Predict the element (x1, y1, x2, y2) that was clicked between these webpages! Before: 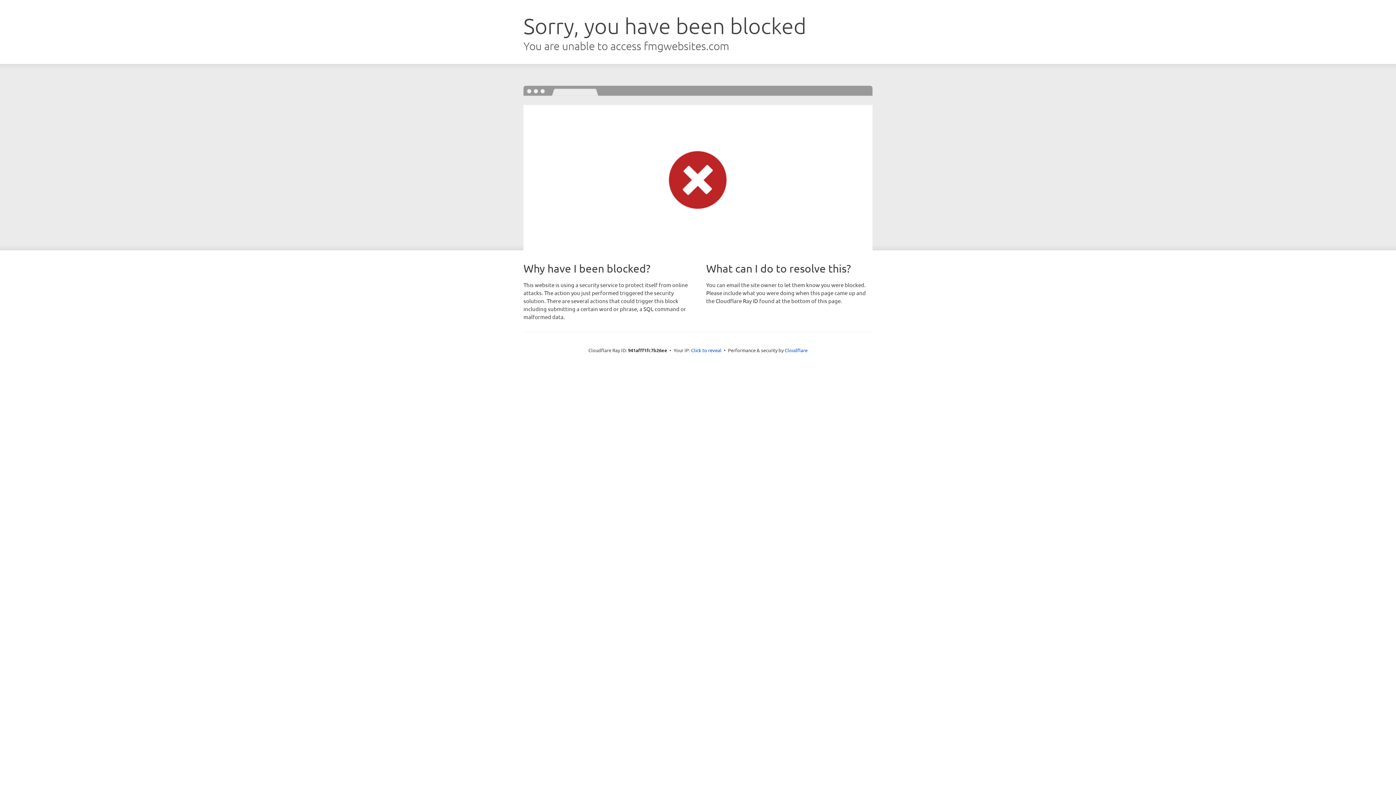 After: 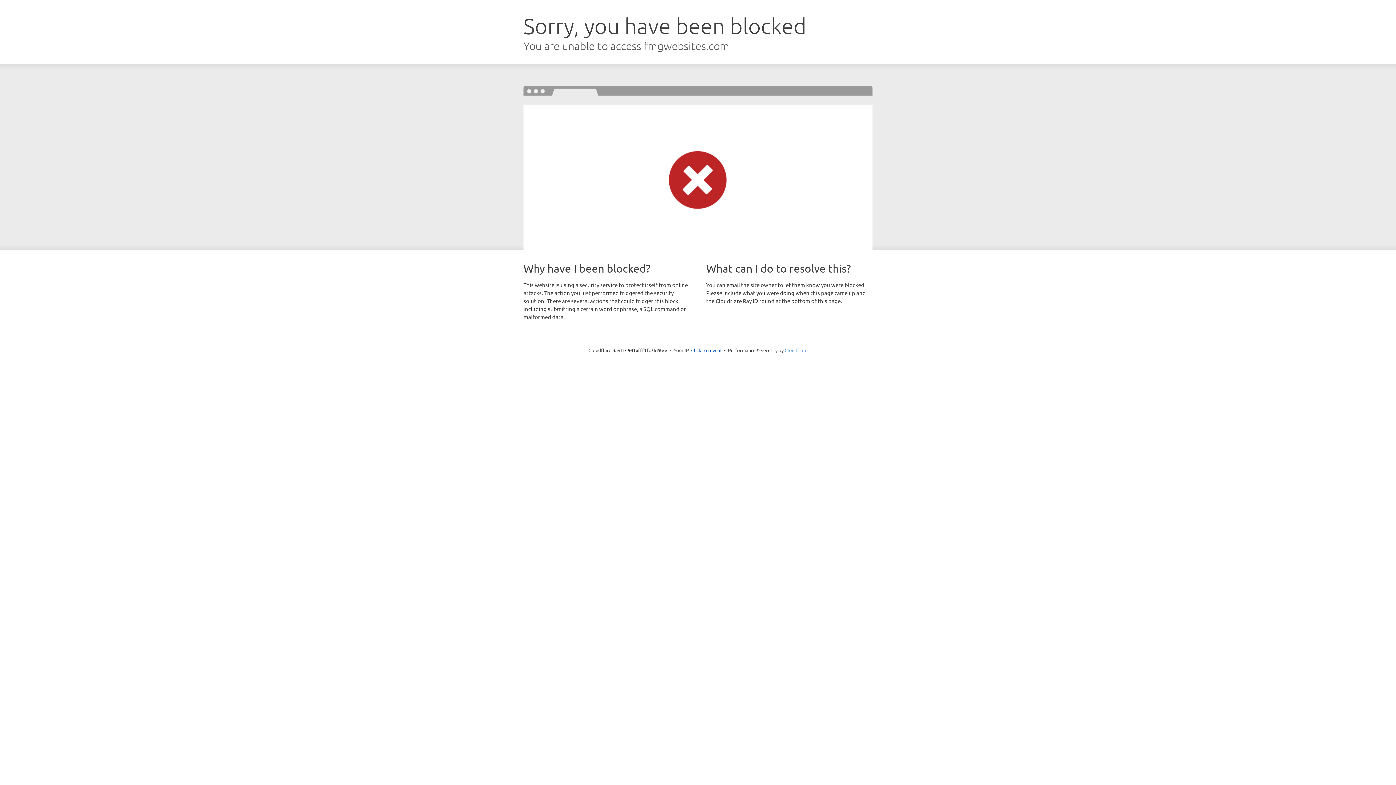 Action: bbox: (784, 347, 807, 353) label: Cloudflare